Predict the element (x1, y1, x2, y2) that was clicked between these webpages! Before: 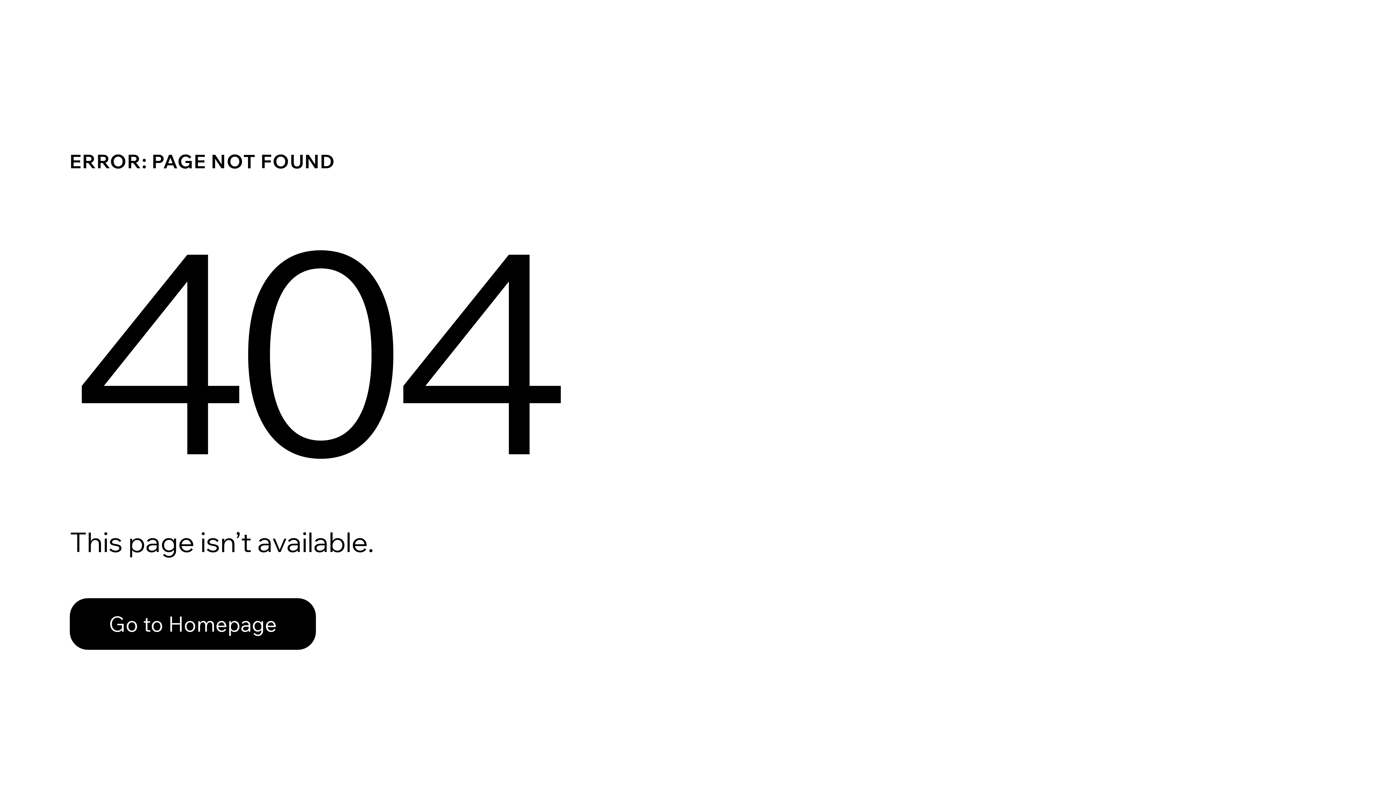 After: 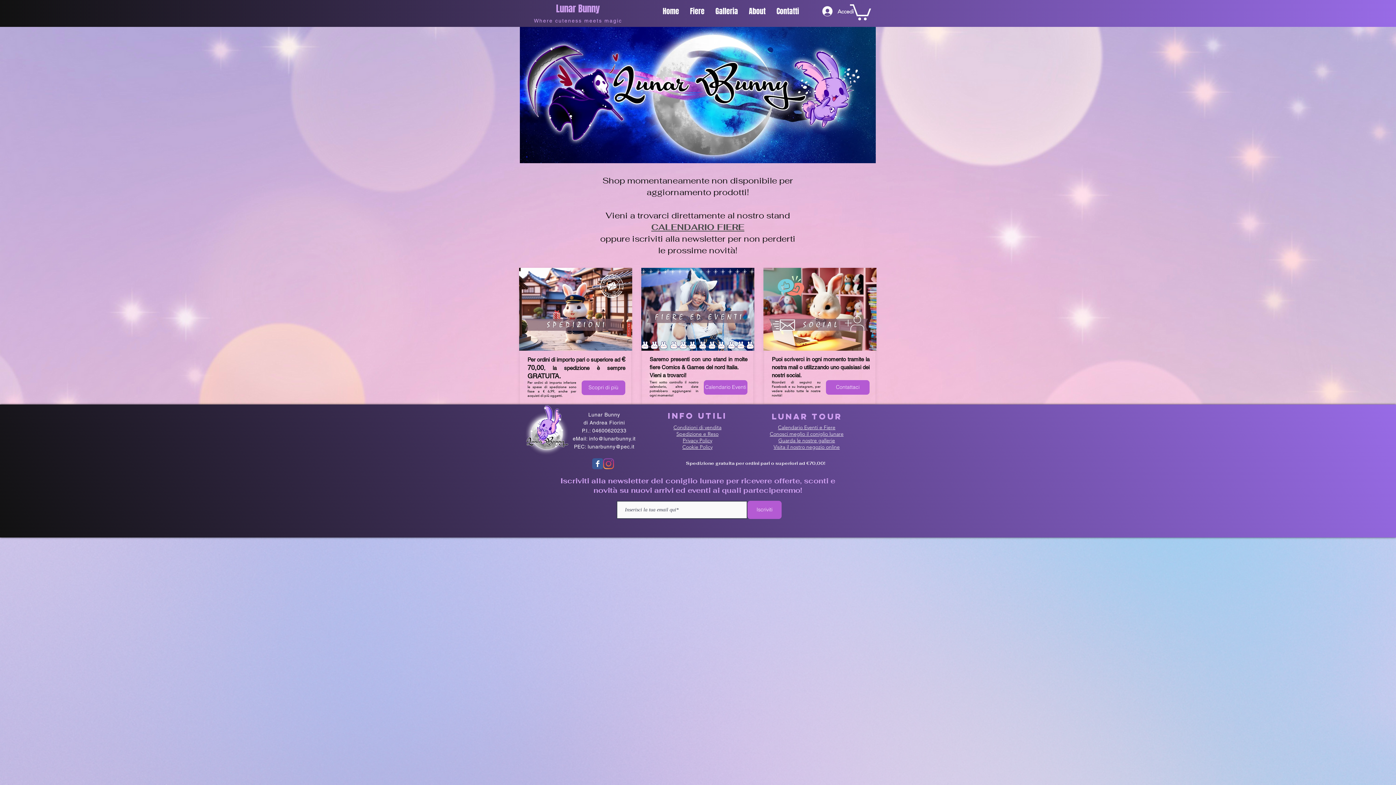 Action: bbox: (69, 582, 768, 659) label: Go to Homepage